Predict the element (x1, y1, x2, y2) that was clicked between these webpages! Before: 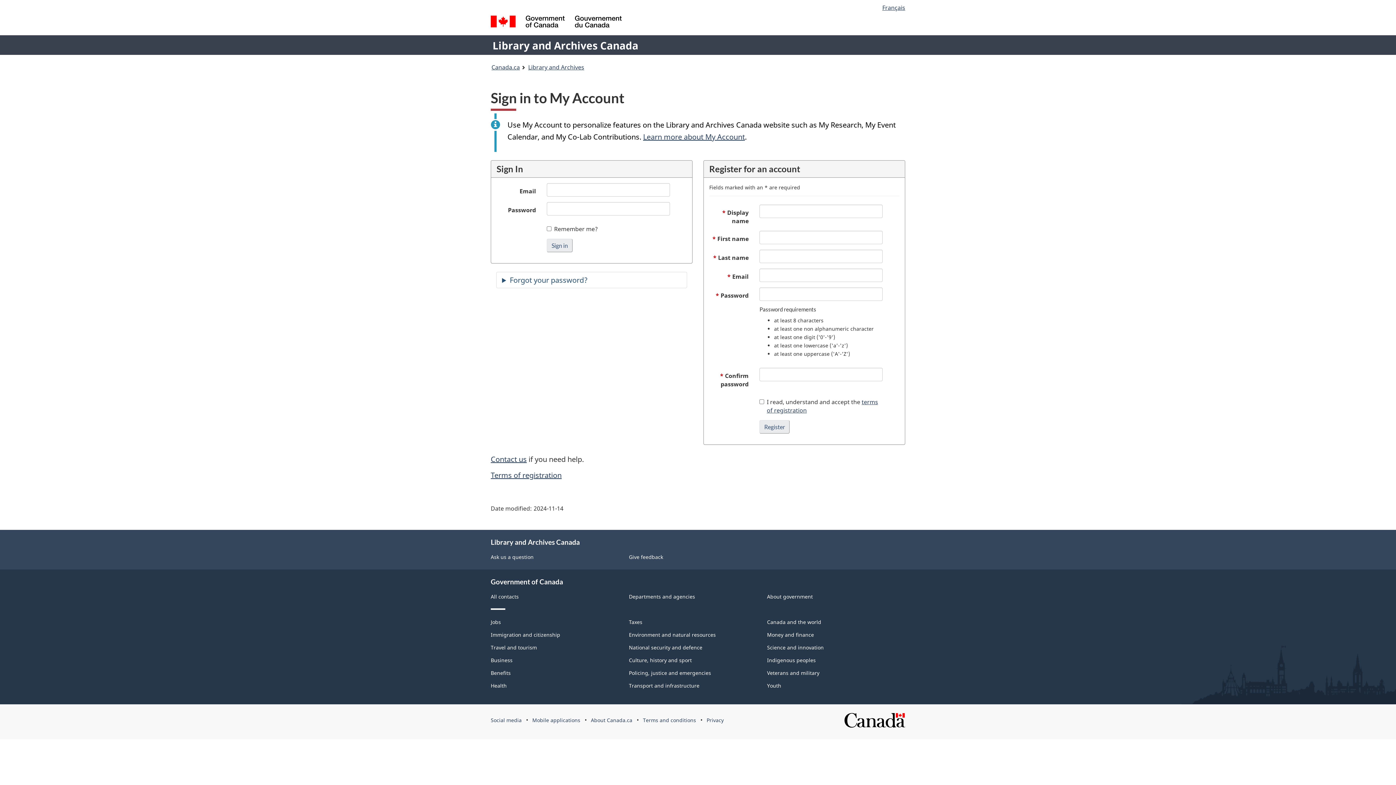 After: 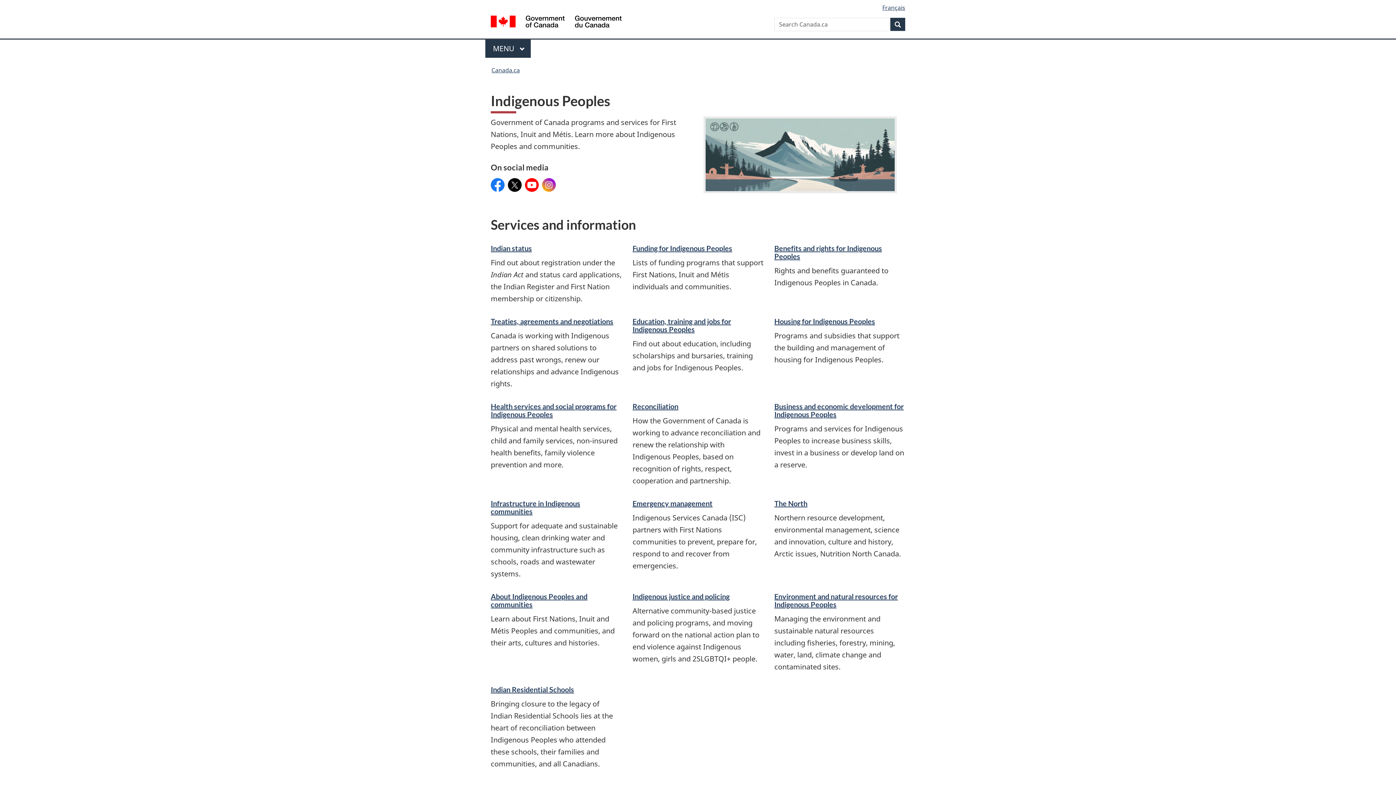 Action: label: Indigenous peoples bbox: (767, 657, 816, 664)